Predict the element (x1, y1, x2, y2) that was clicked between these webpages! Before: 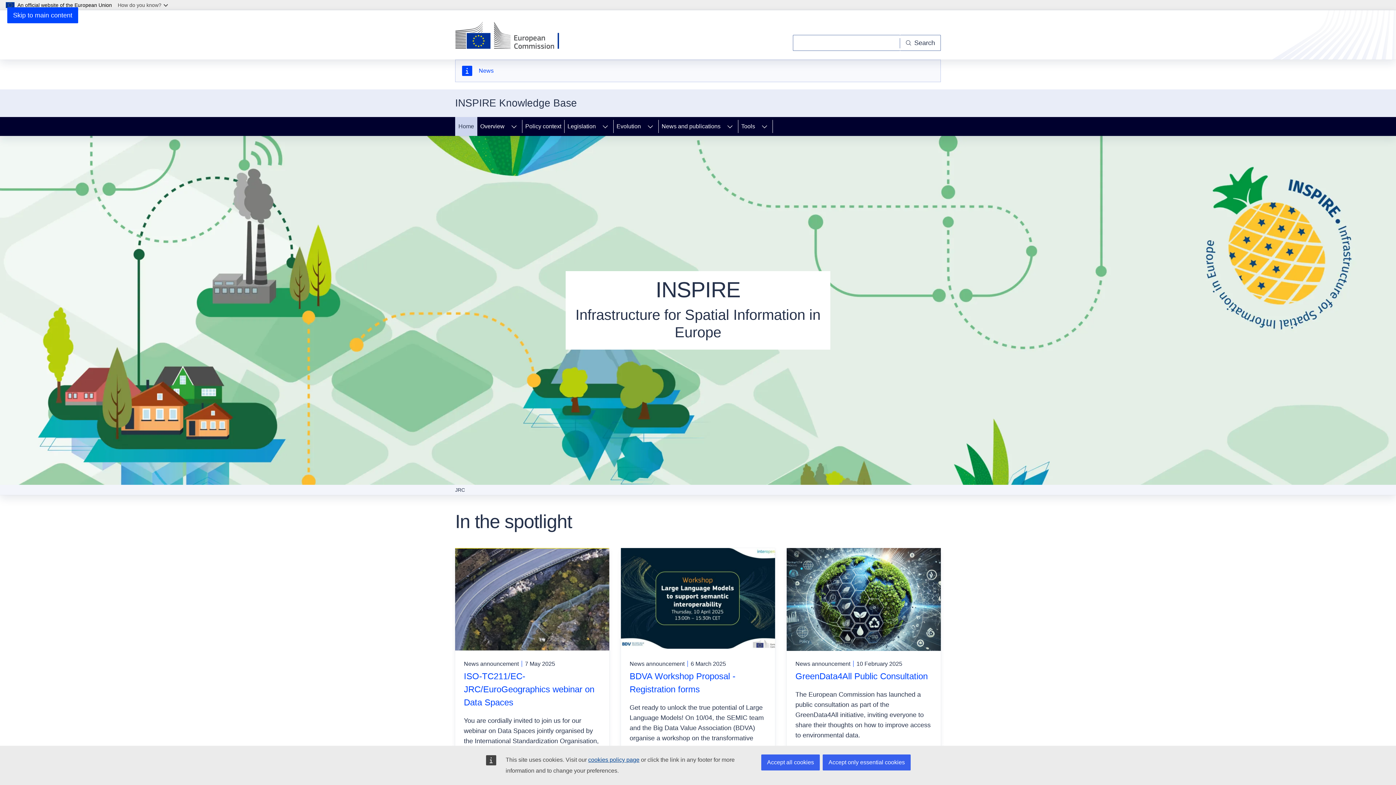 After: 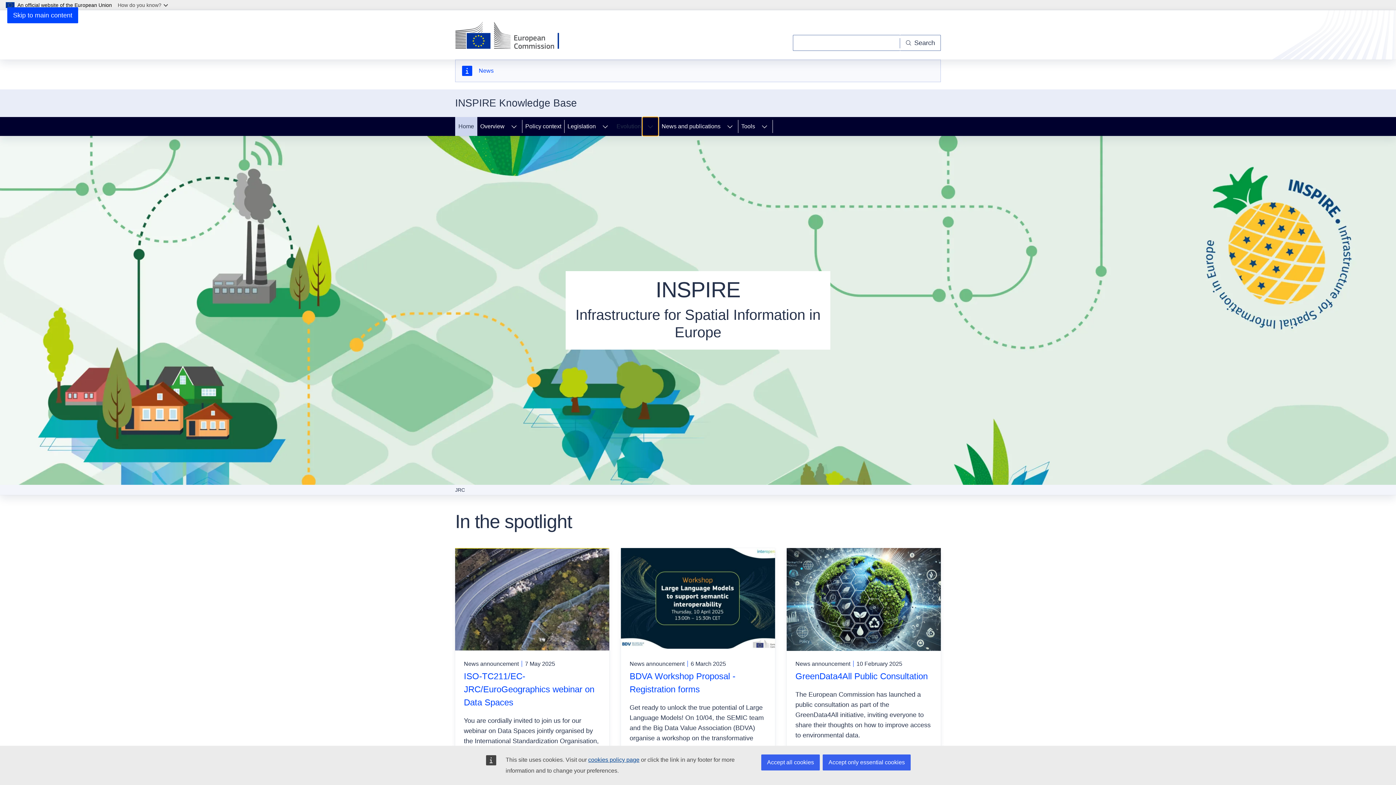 Action: label: Access item's children bbox: (642, 117, 658, 136)